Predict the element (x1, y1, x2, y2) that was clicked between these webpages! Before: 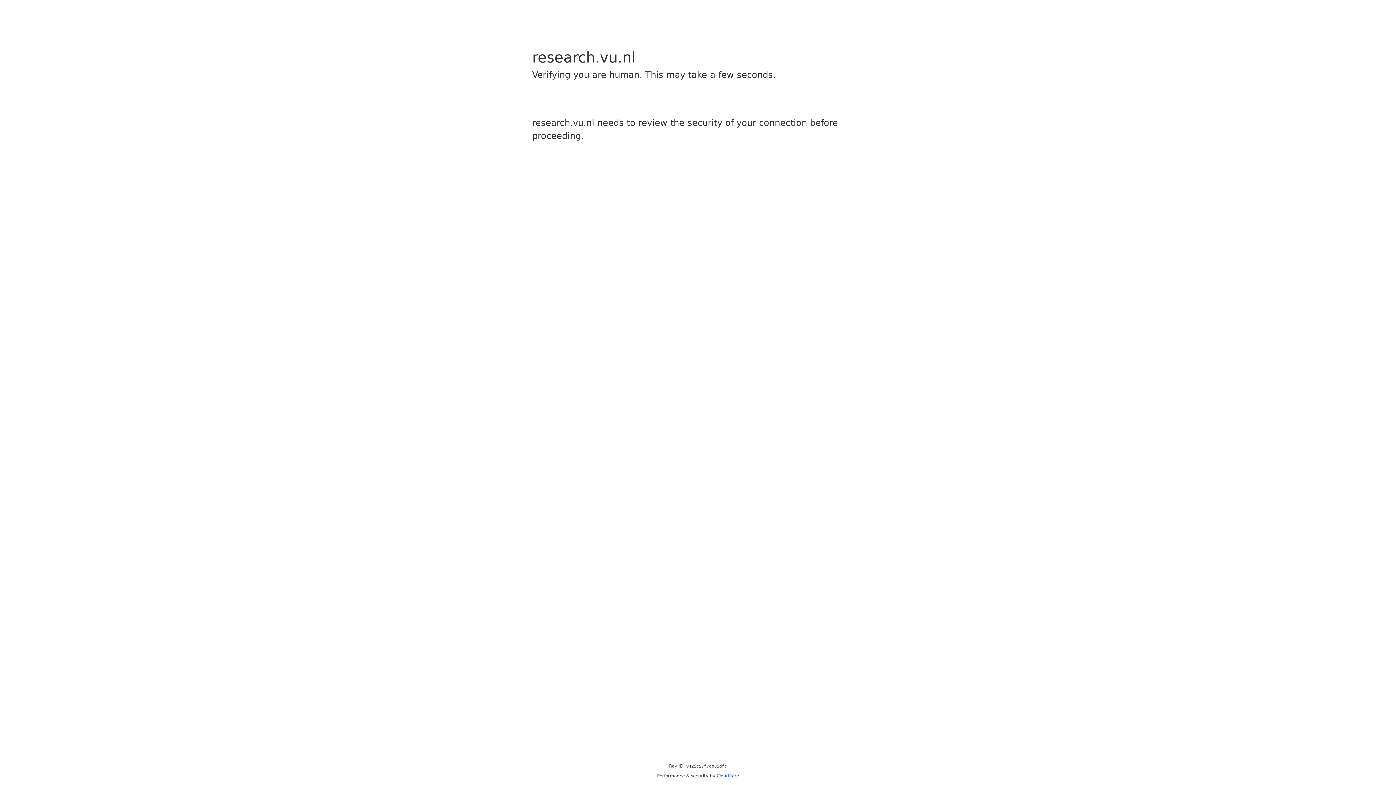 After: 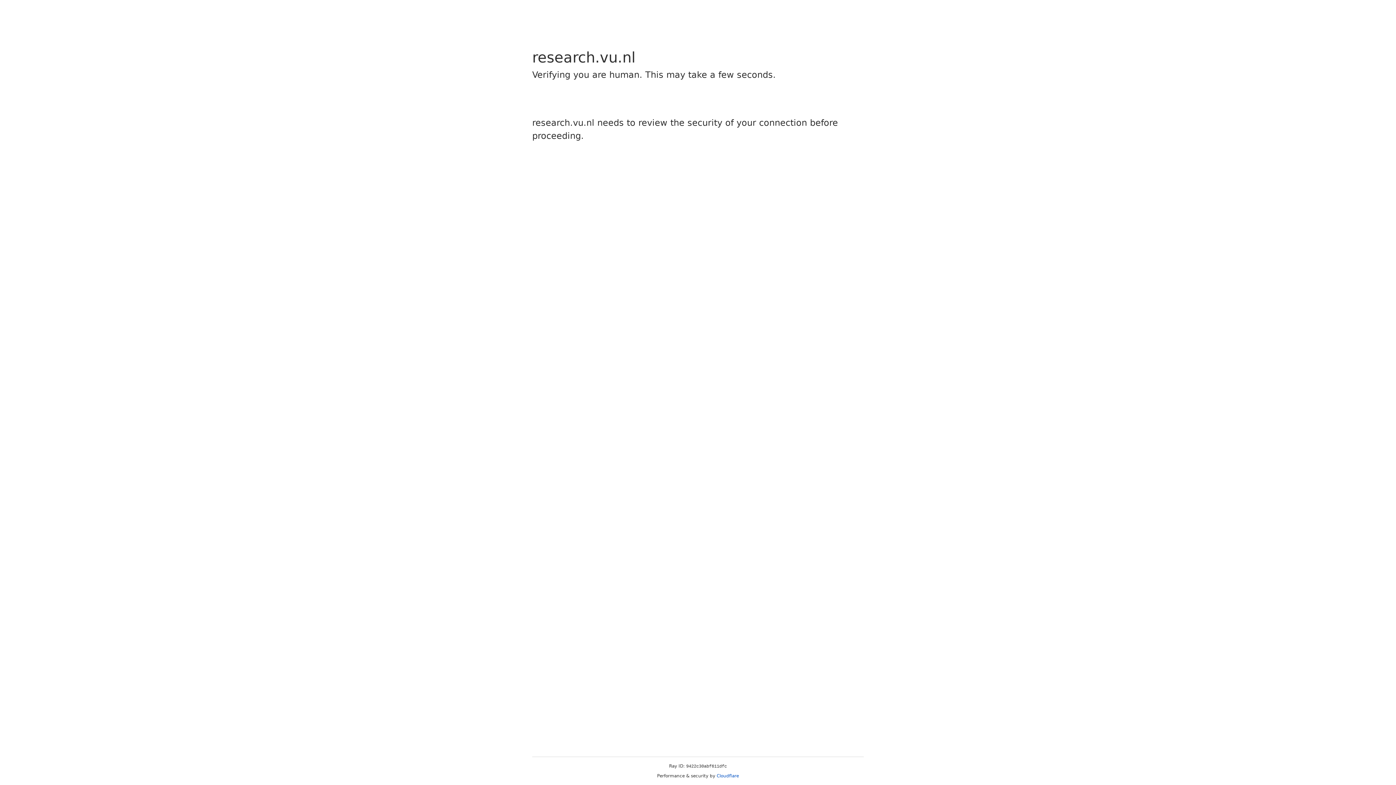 Action: bbox: (716, 773, 739, 778) label: Cloudflare